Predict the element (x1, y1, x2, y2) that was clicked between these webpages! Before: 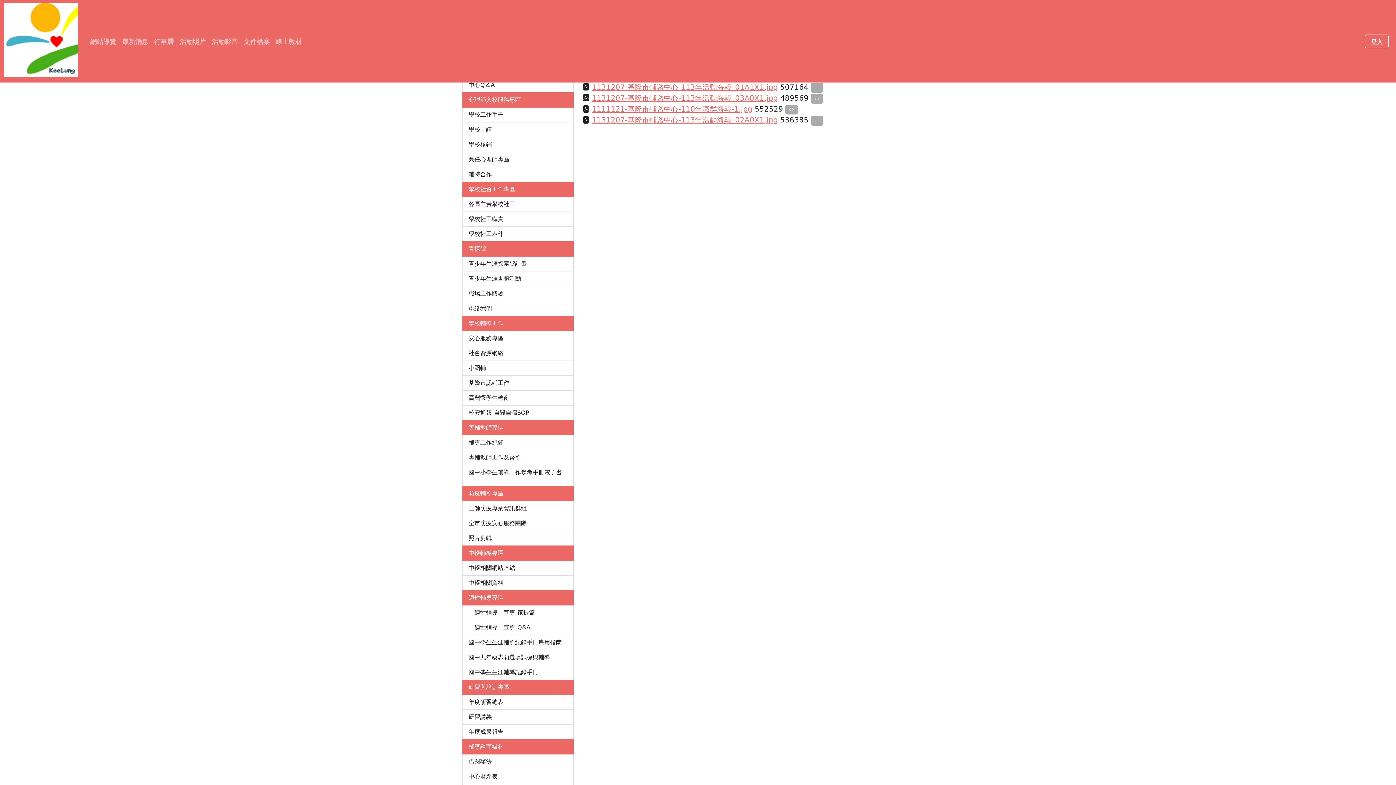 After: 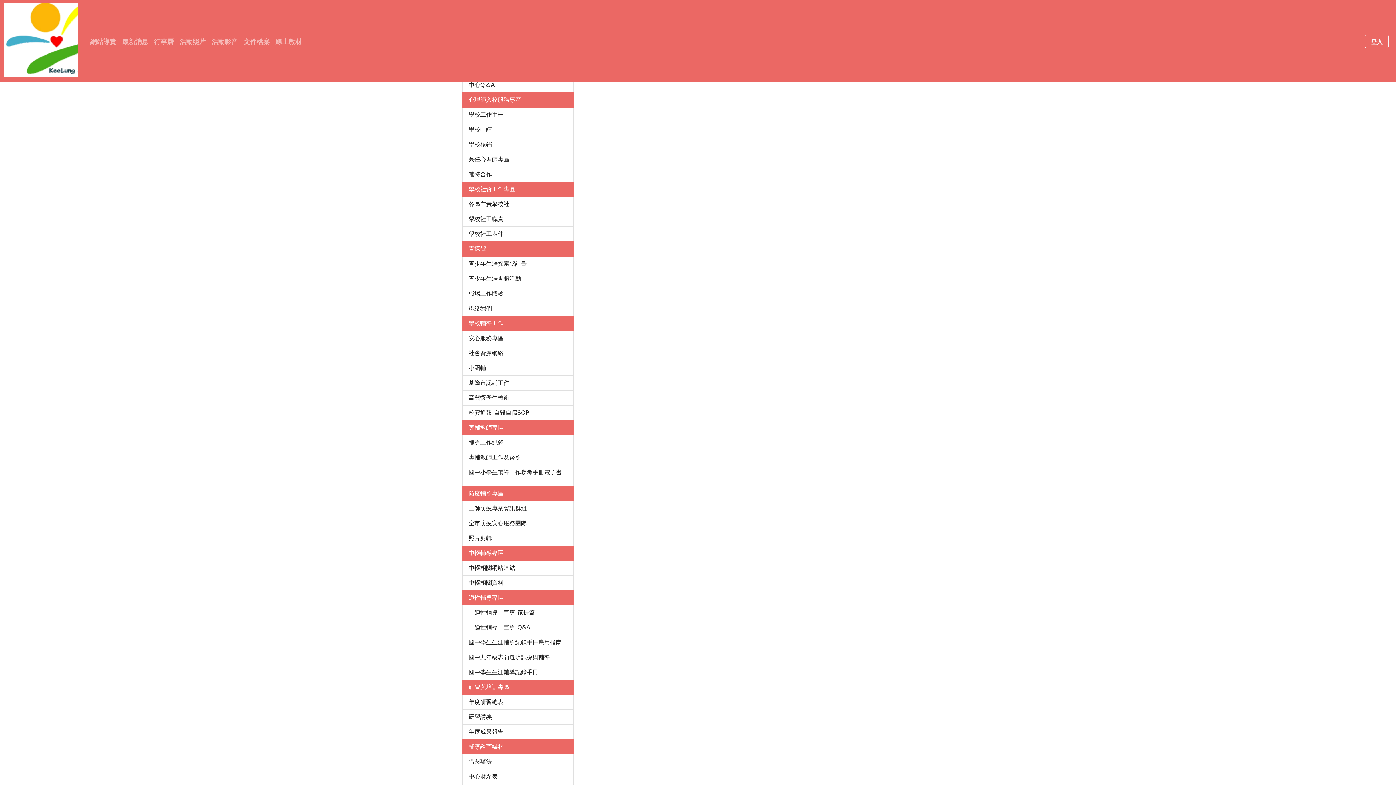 Action: bbox: (462, 167, 573, 182) label: 輔特合作